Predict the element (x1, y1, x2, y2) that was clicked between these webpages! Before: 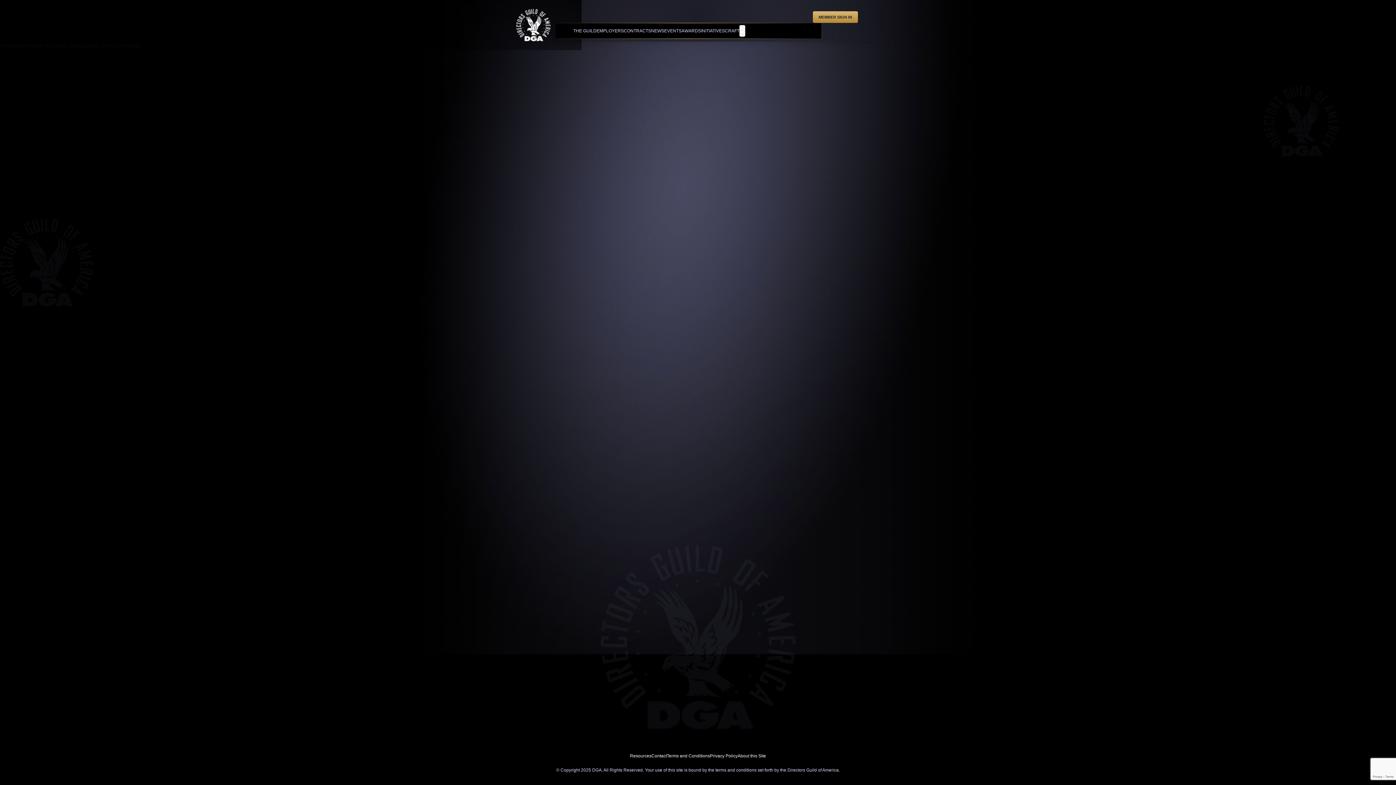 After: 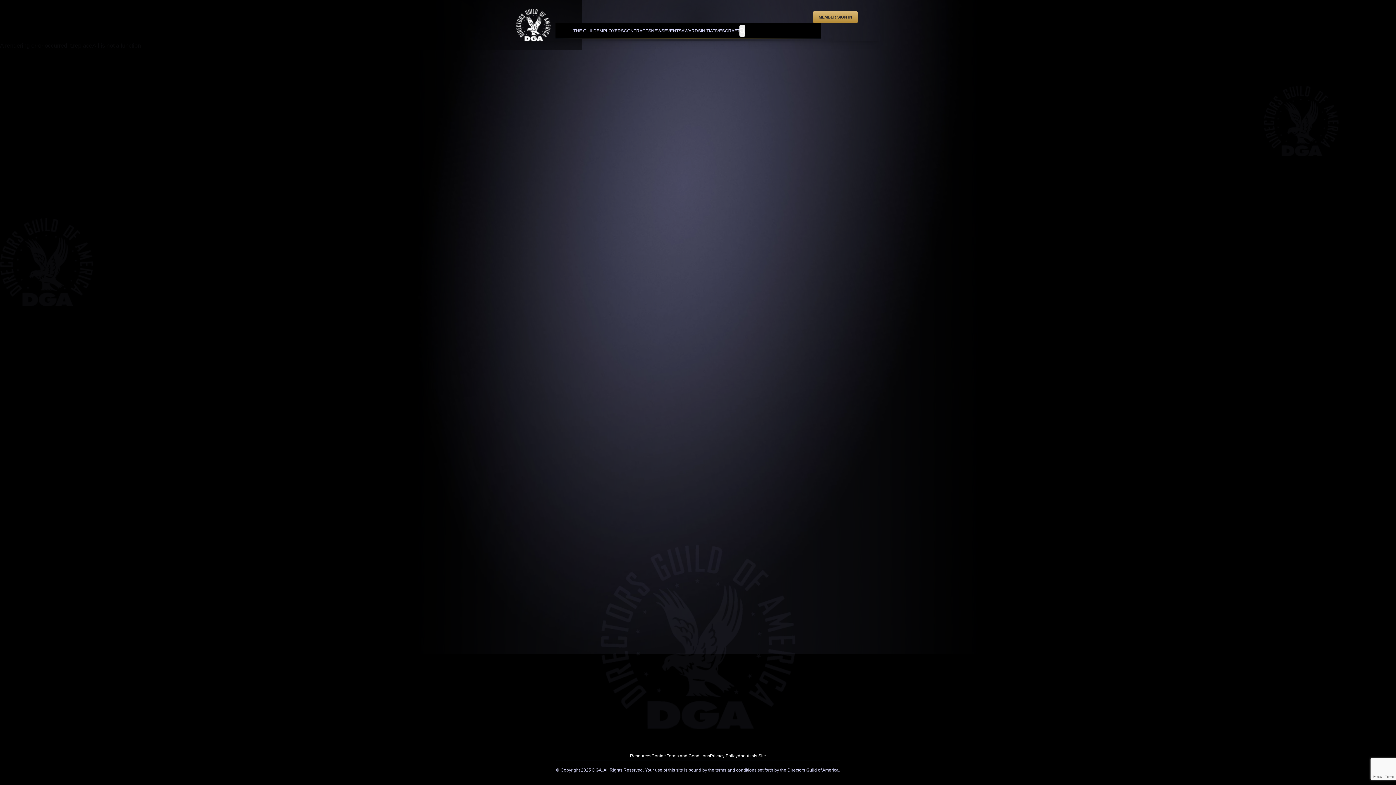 Action: label: Privacy Policy bbox: (710, 753, 737, 758)